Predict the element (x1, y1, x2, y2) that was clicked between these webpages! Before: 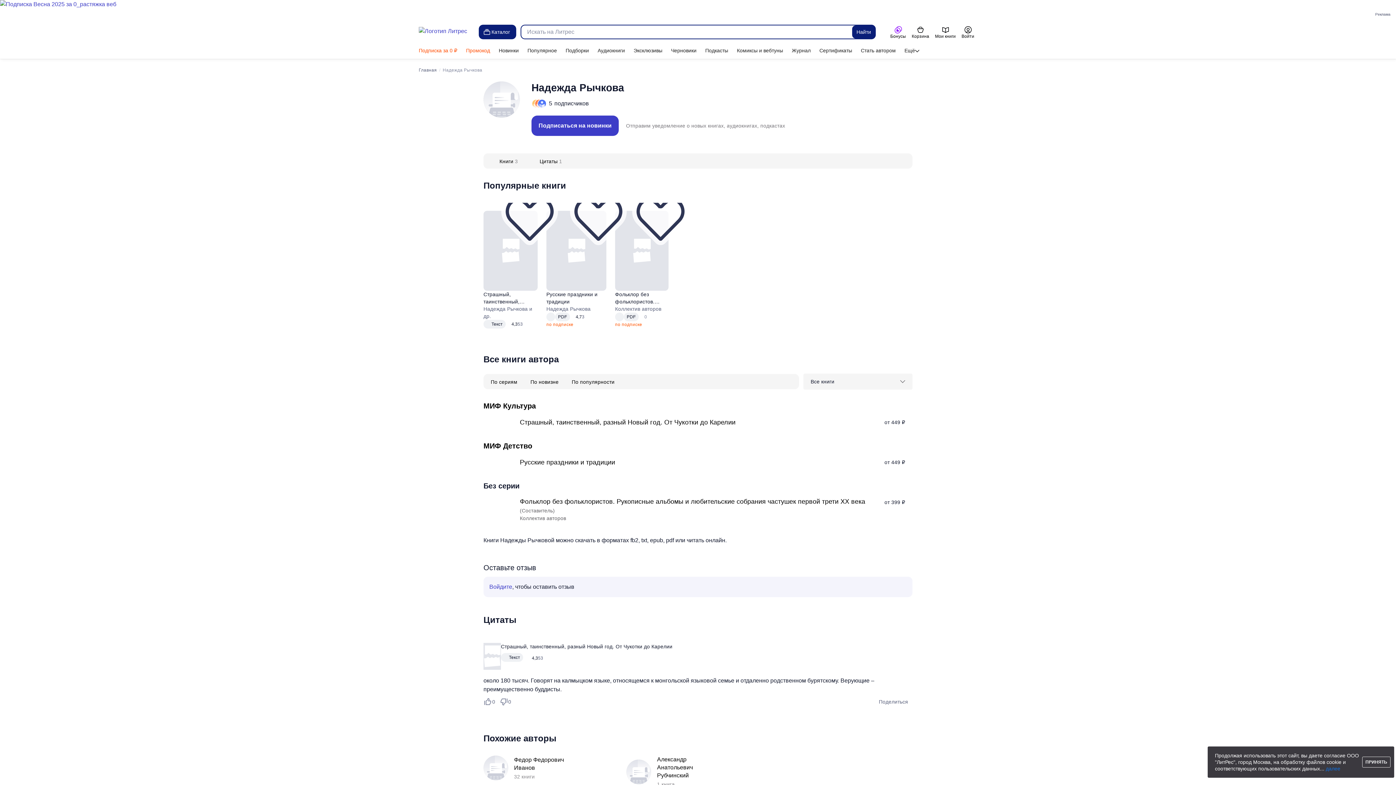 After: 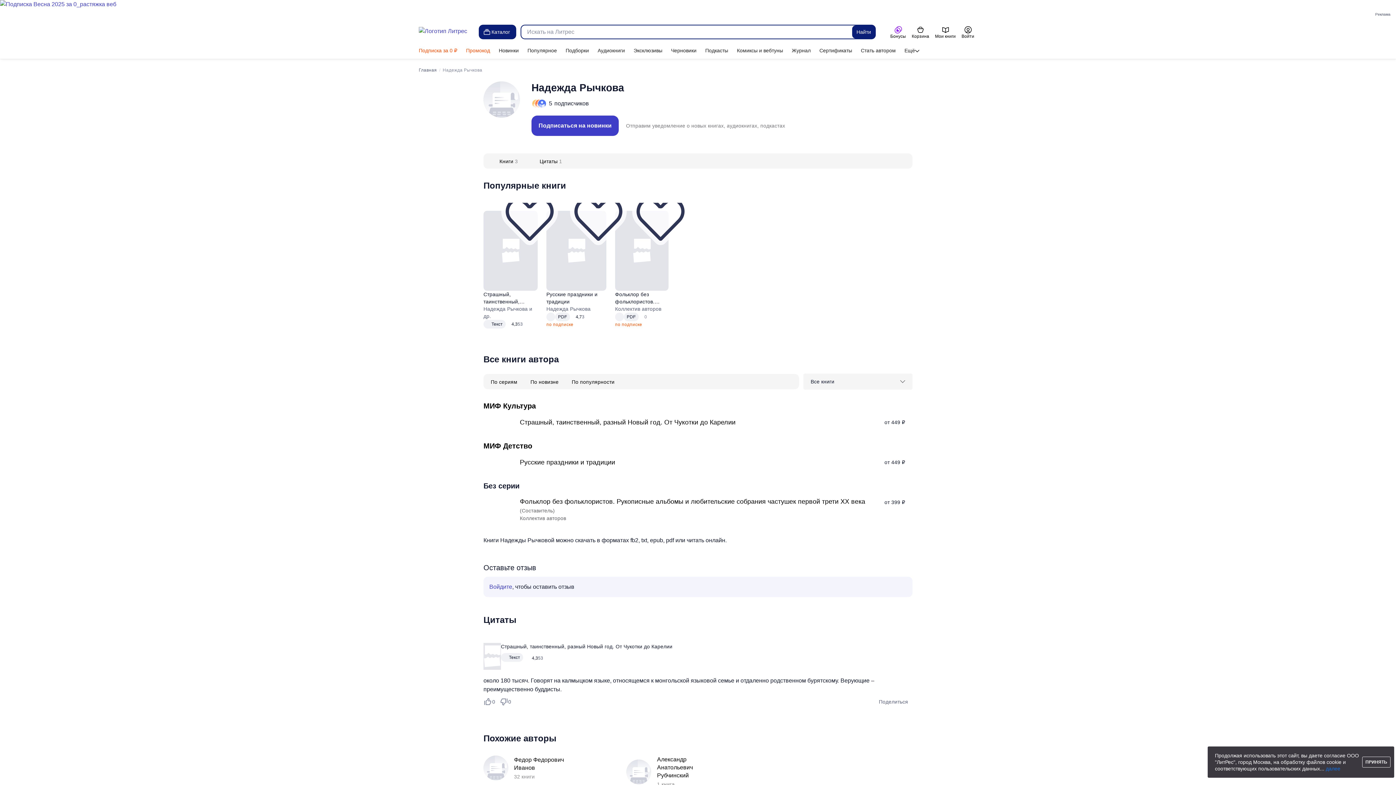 Action: bbox: (546, 210, 606, 290)